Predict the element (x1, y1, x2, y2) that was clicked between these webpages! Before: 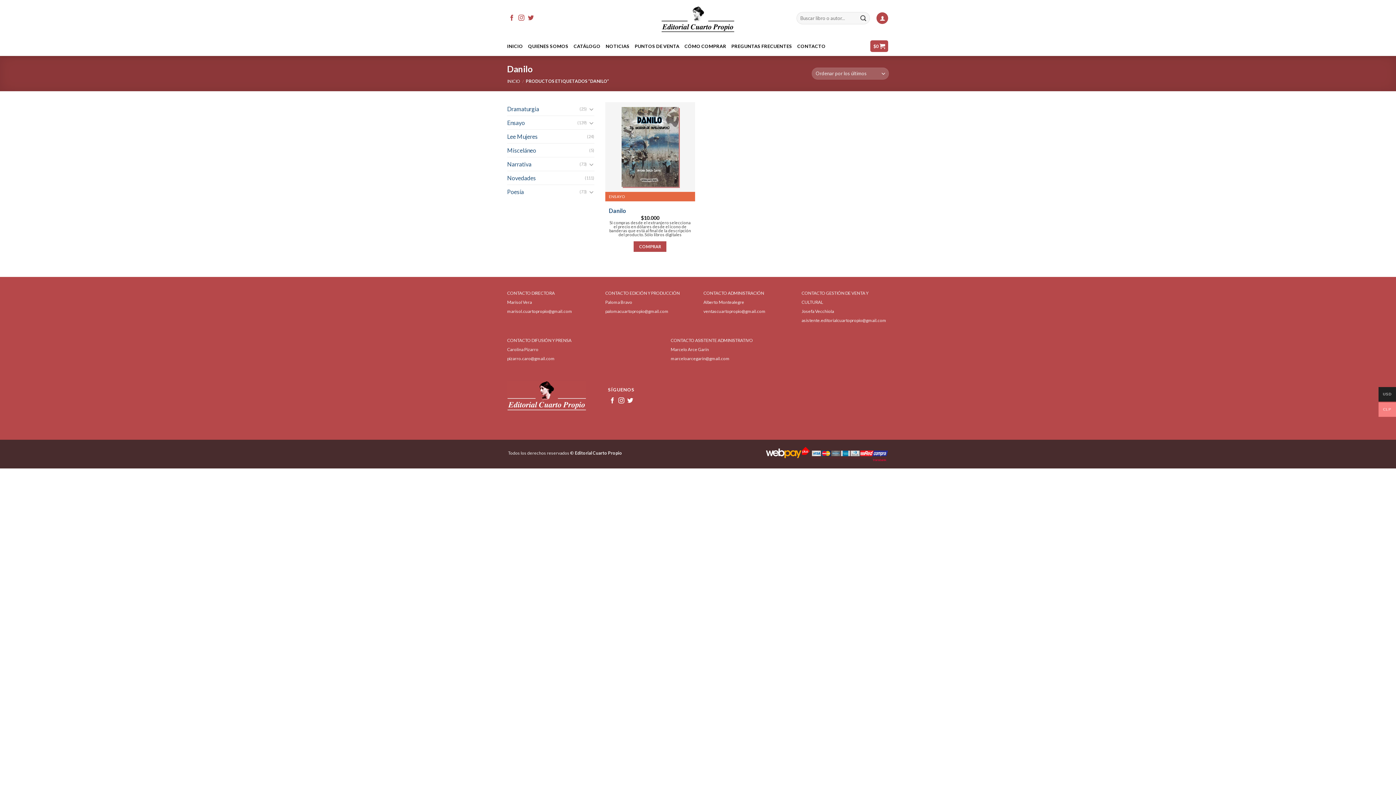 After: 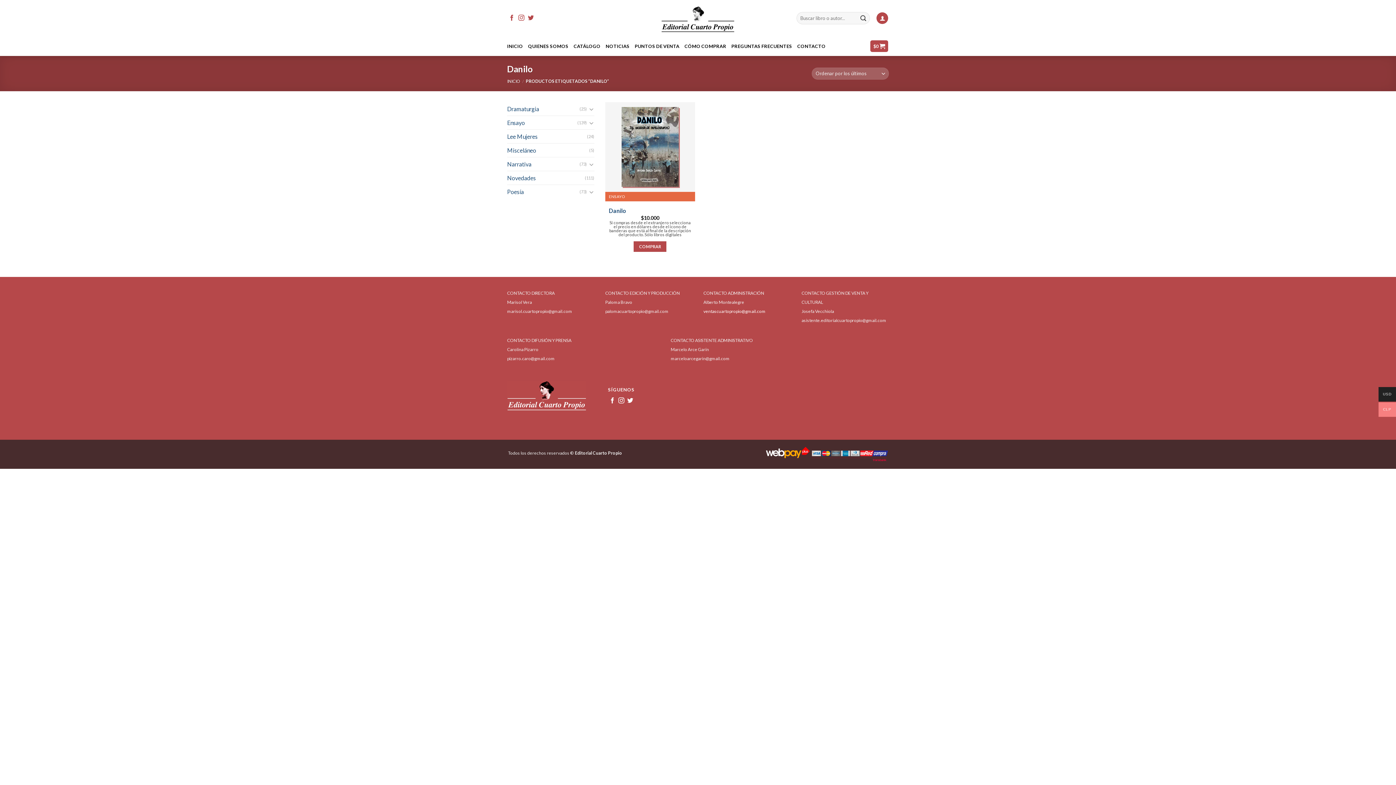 Action: bbox: (703, 308, 765, 314) label: ventascuartopropio@gmail.com